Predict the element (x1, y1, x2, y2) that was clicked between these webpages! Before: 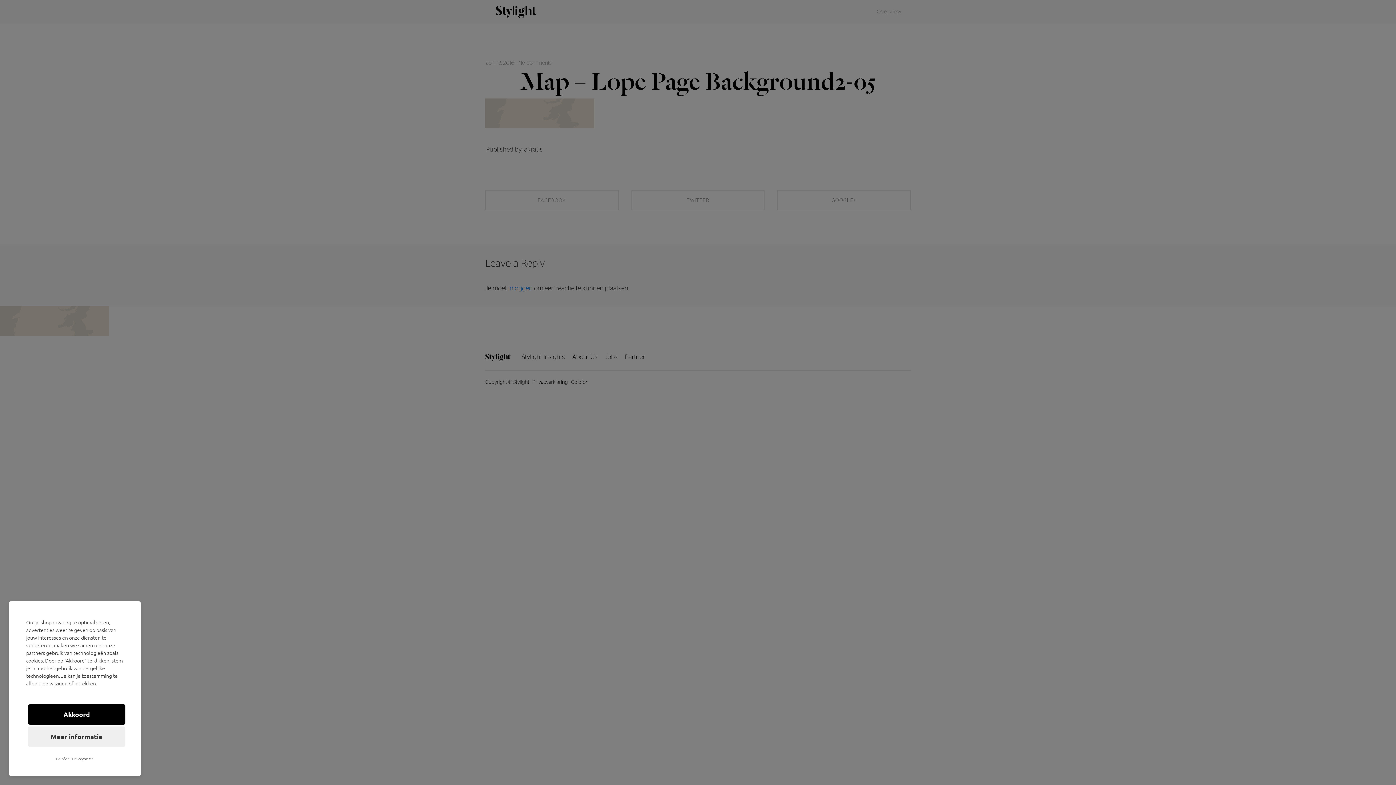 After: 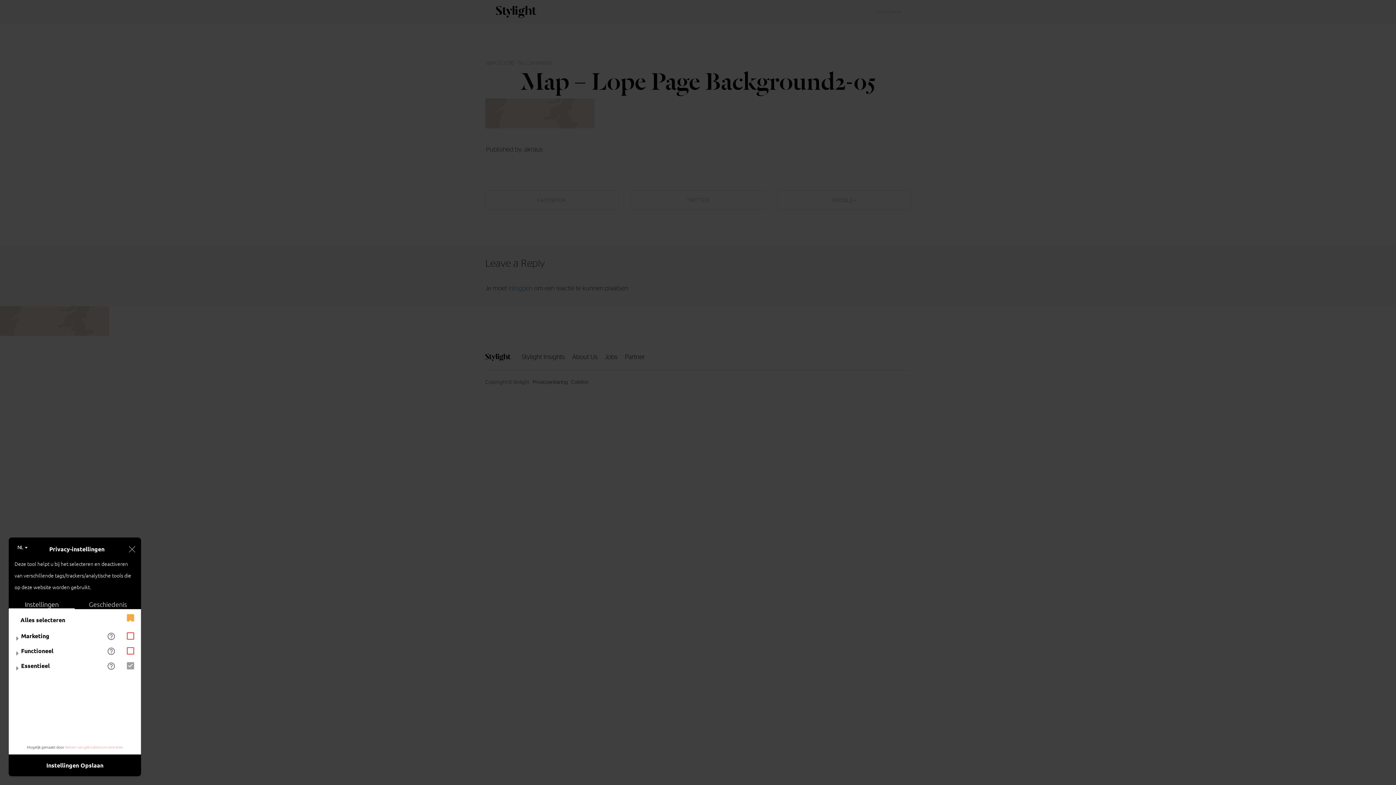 Action: label: Meer informatie bbox: (28, 726, 125, 747)